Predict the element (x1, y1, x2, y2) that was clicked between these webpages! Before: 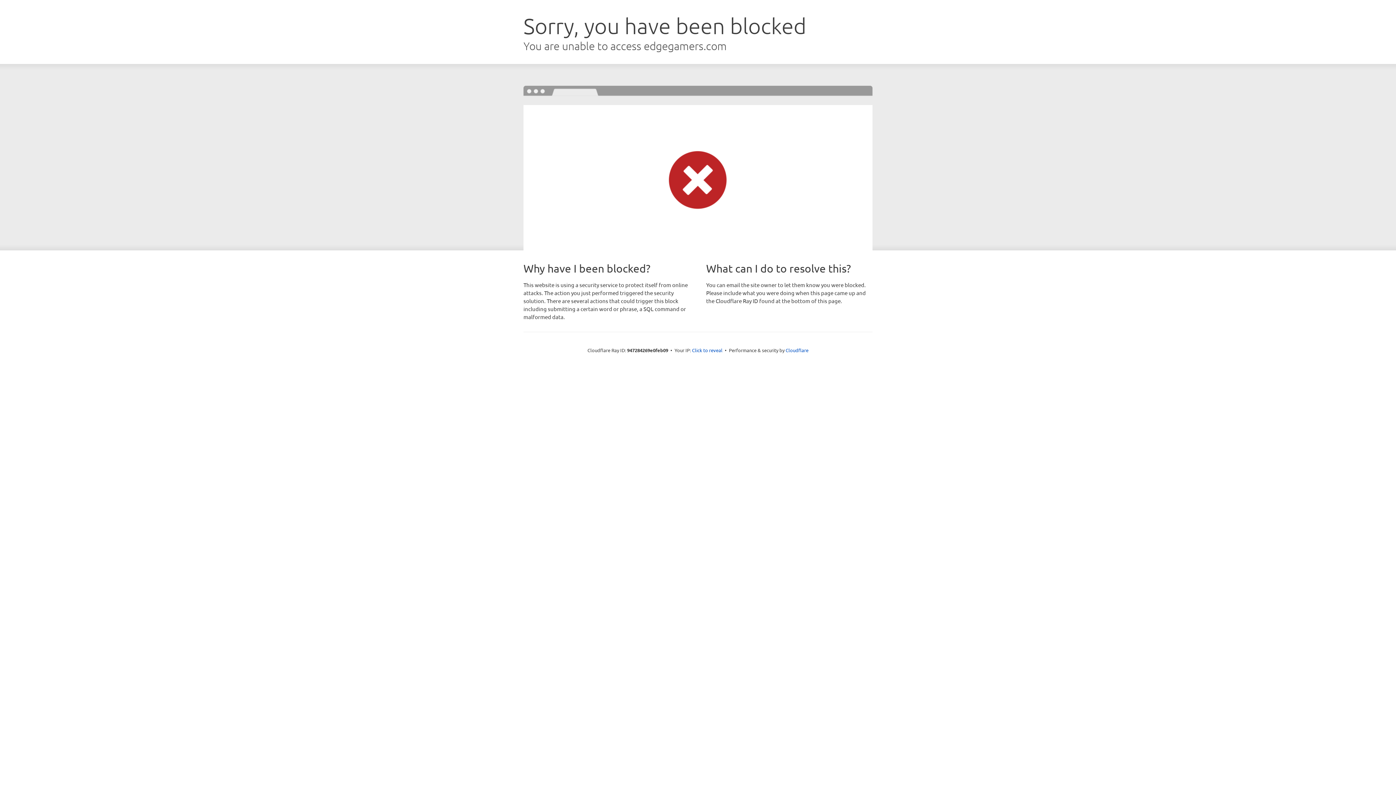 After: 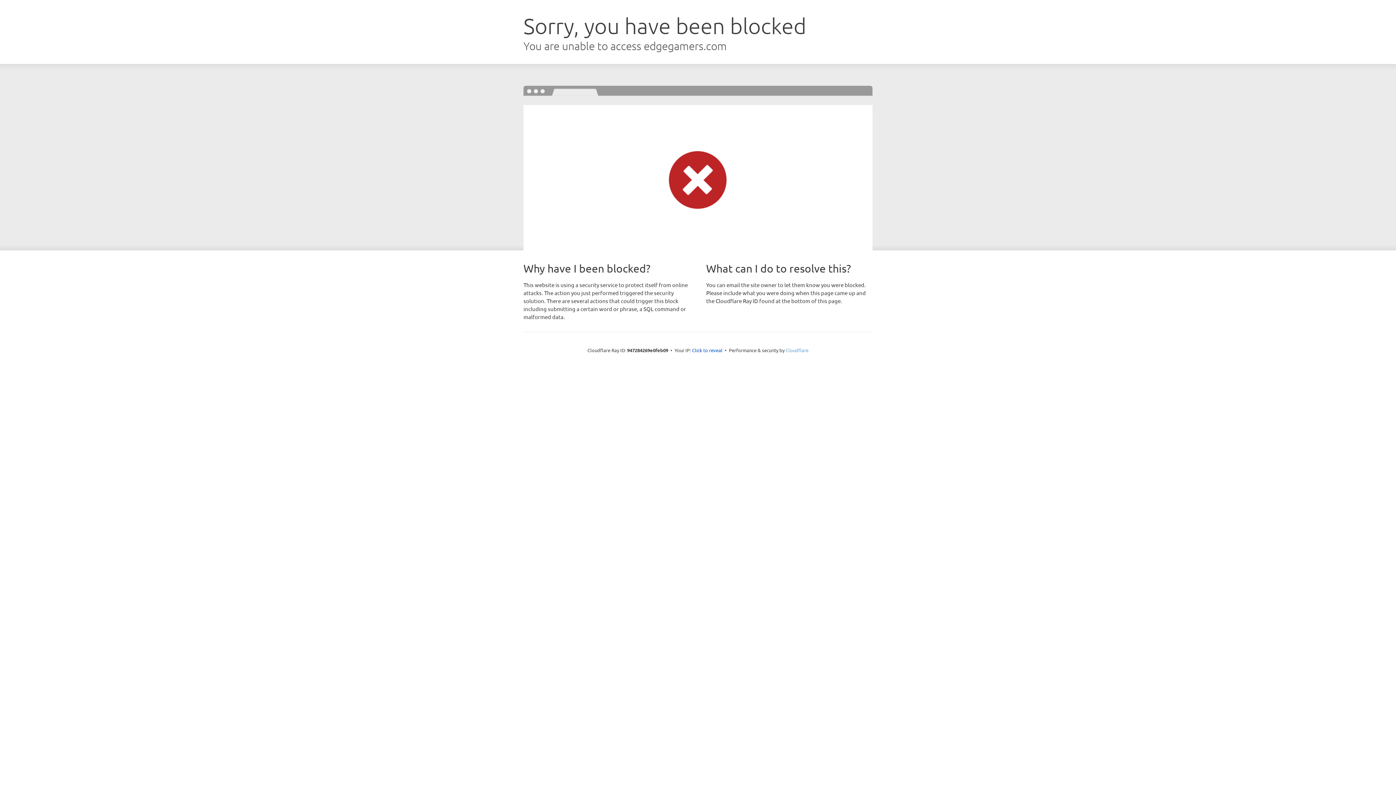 Action: label: Cloudflare bbox: (785, 347, 808, 353)